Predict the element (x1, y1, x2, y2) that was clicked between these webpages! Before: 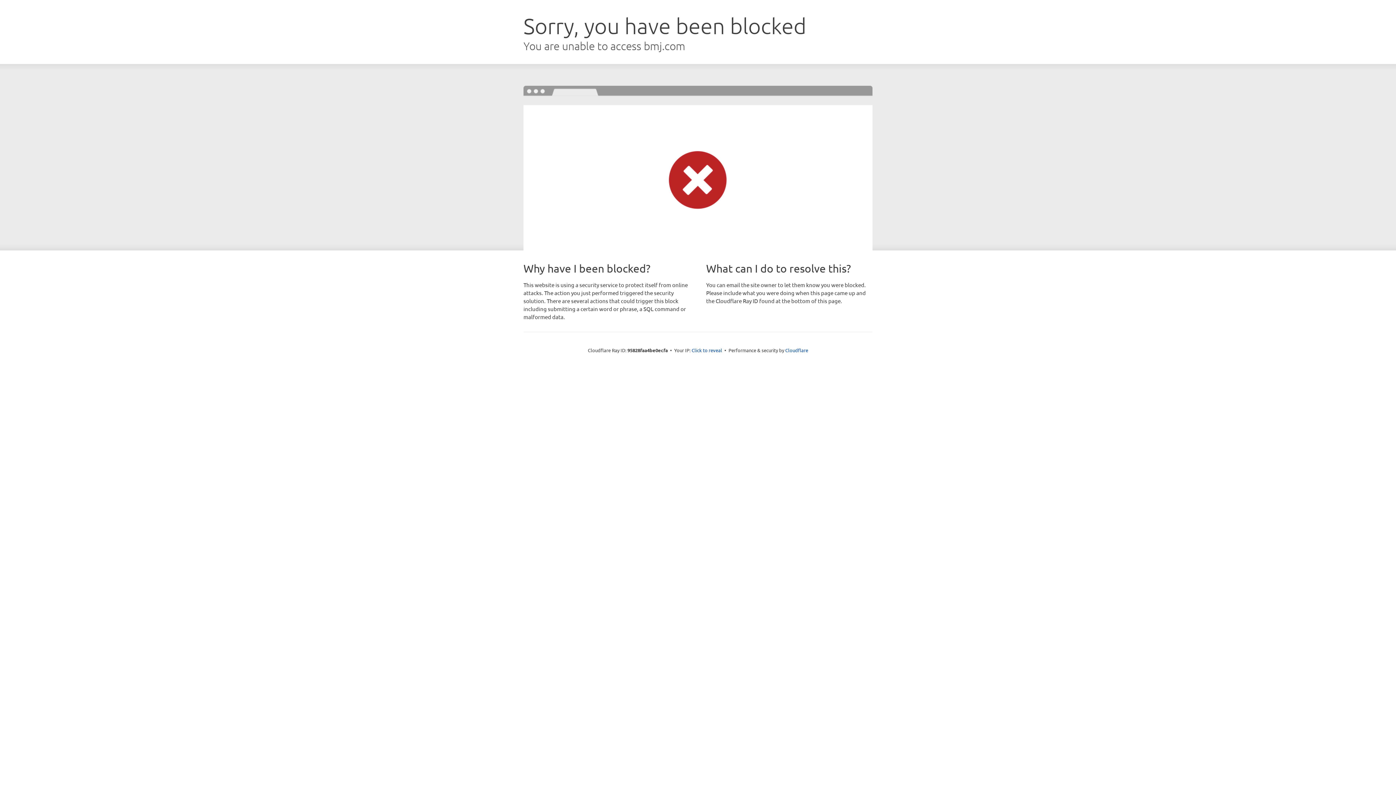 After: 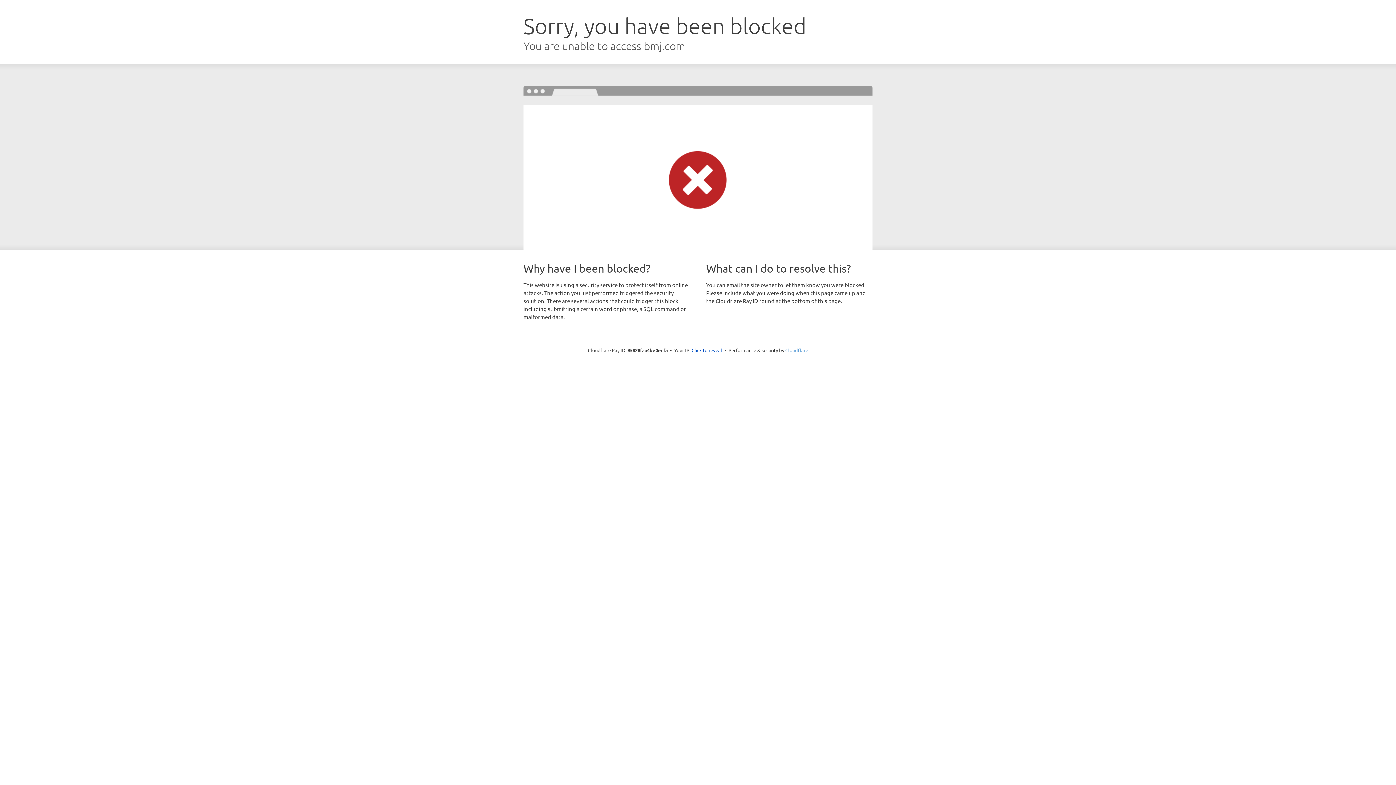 Action: bbox: (785, 347, 808, 353) label: Cloudflare